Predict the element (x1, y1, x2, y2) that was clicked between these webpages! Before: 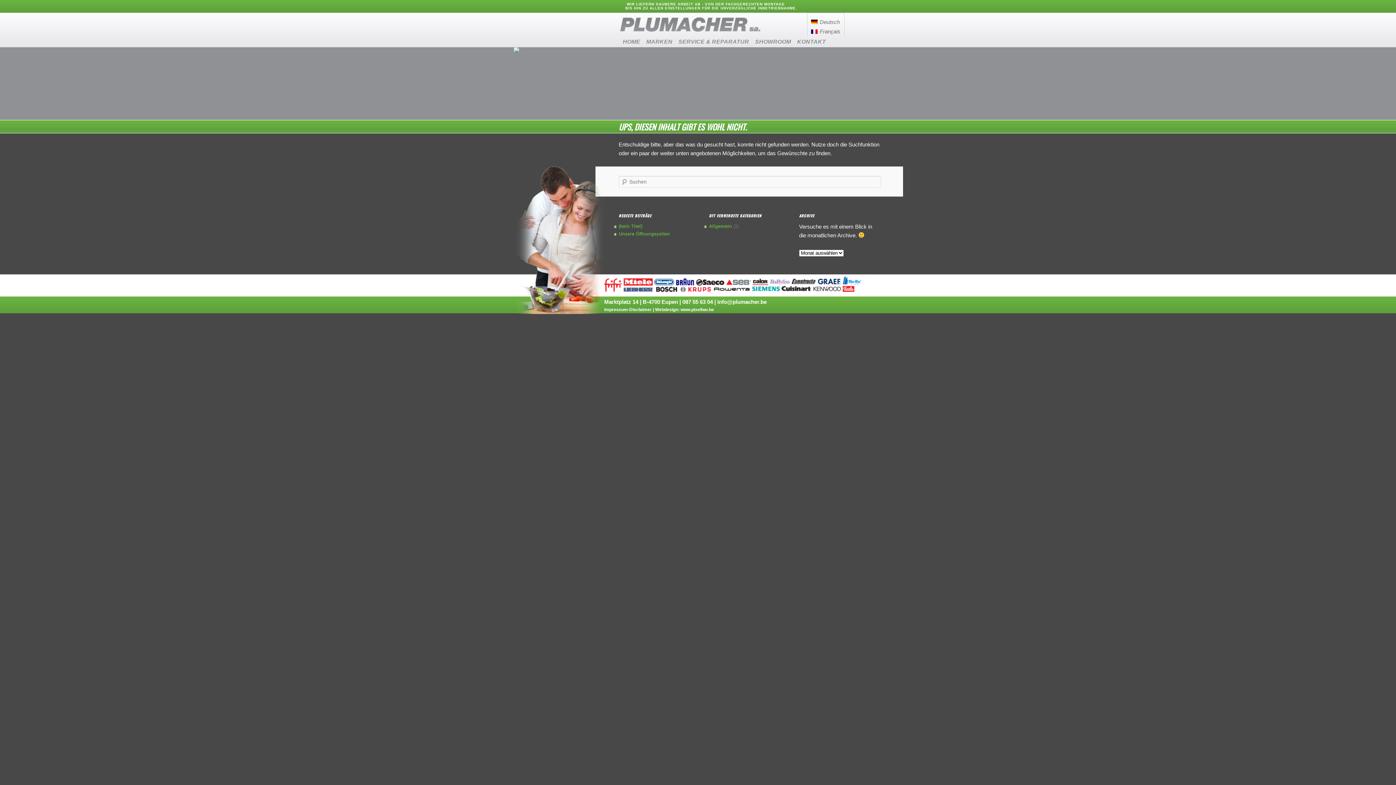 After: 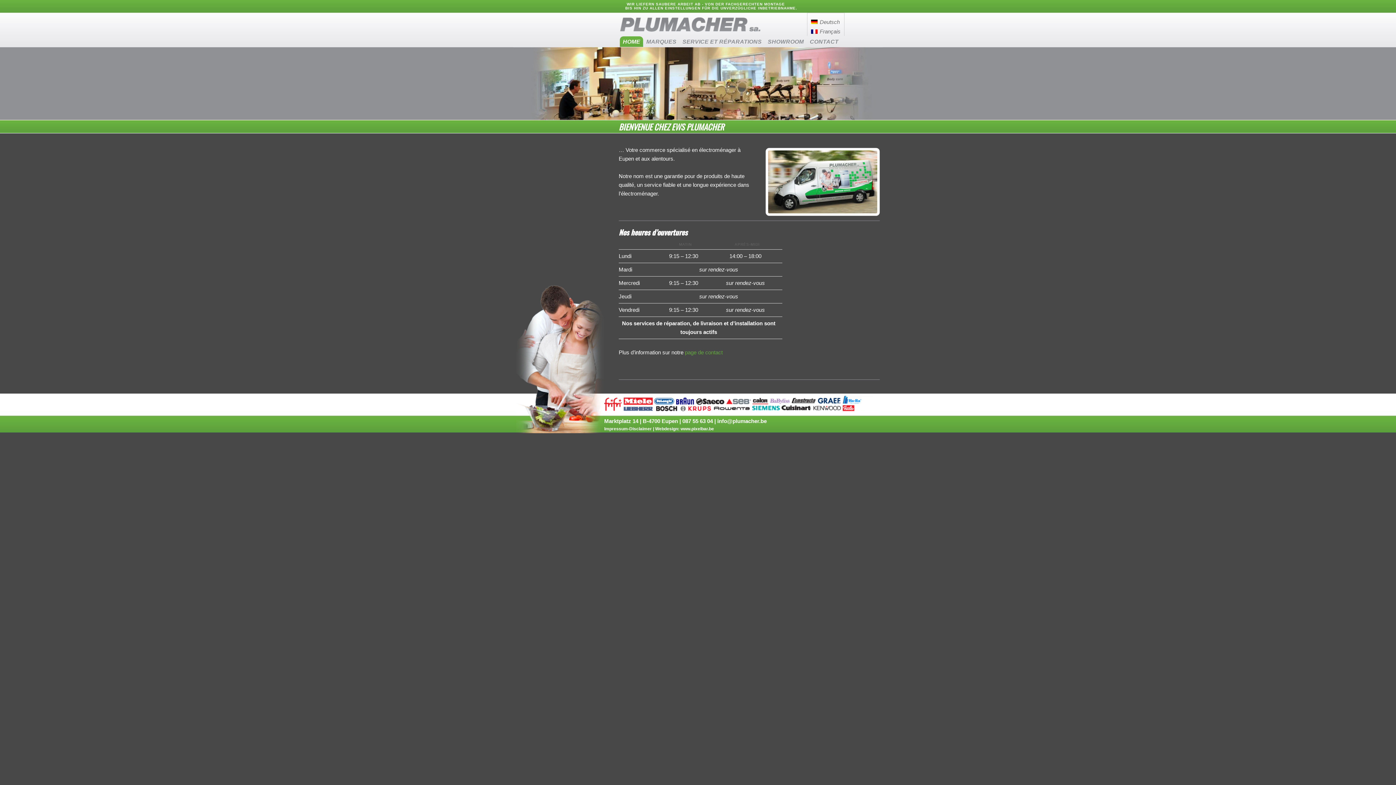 Action: bbox: (807, 26, 844, 36) label: Français